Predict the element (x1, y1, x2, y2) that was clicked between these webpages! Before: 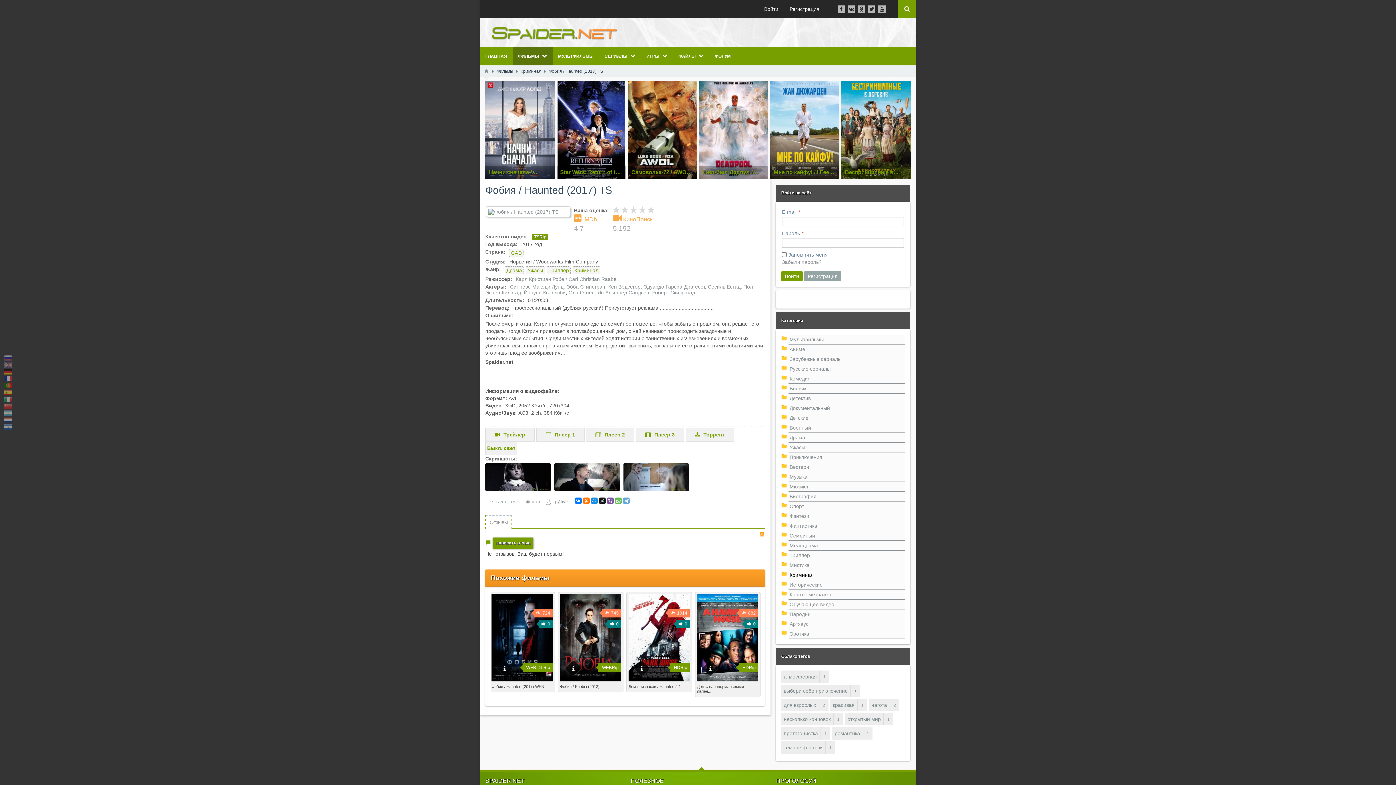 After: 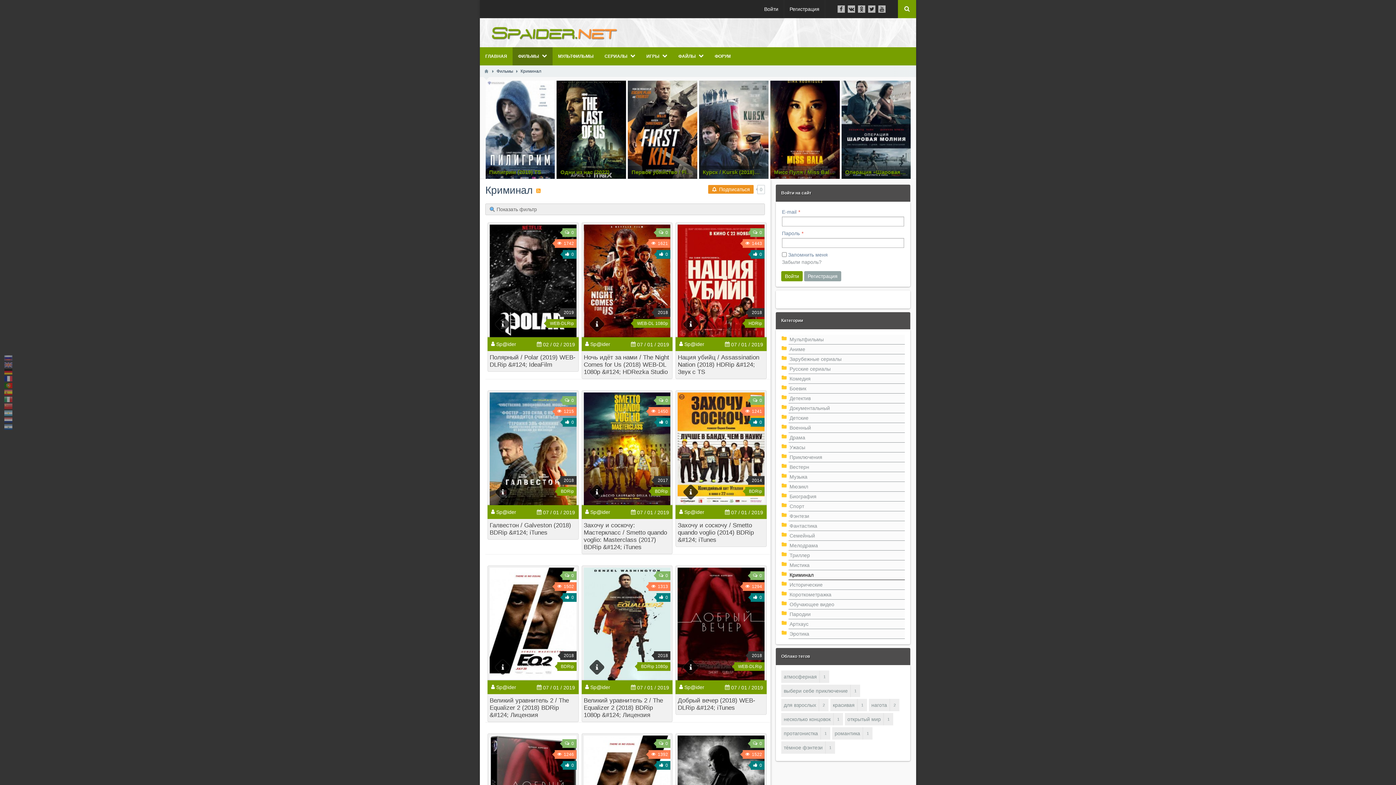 Action: label: Криминал bbox: (788, 570, 905, 580)